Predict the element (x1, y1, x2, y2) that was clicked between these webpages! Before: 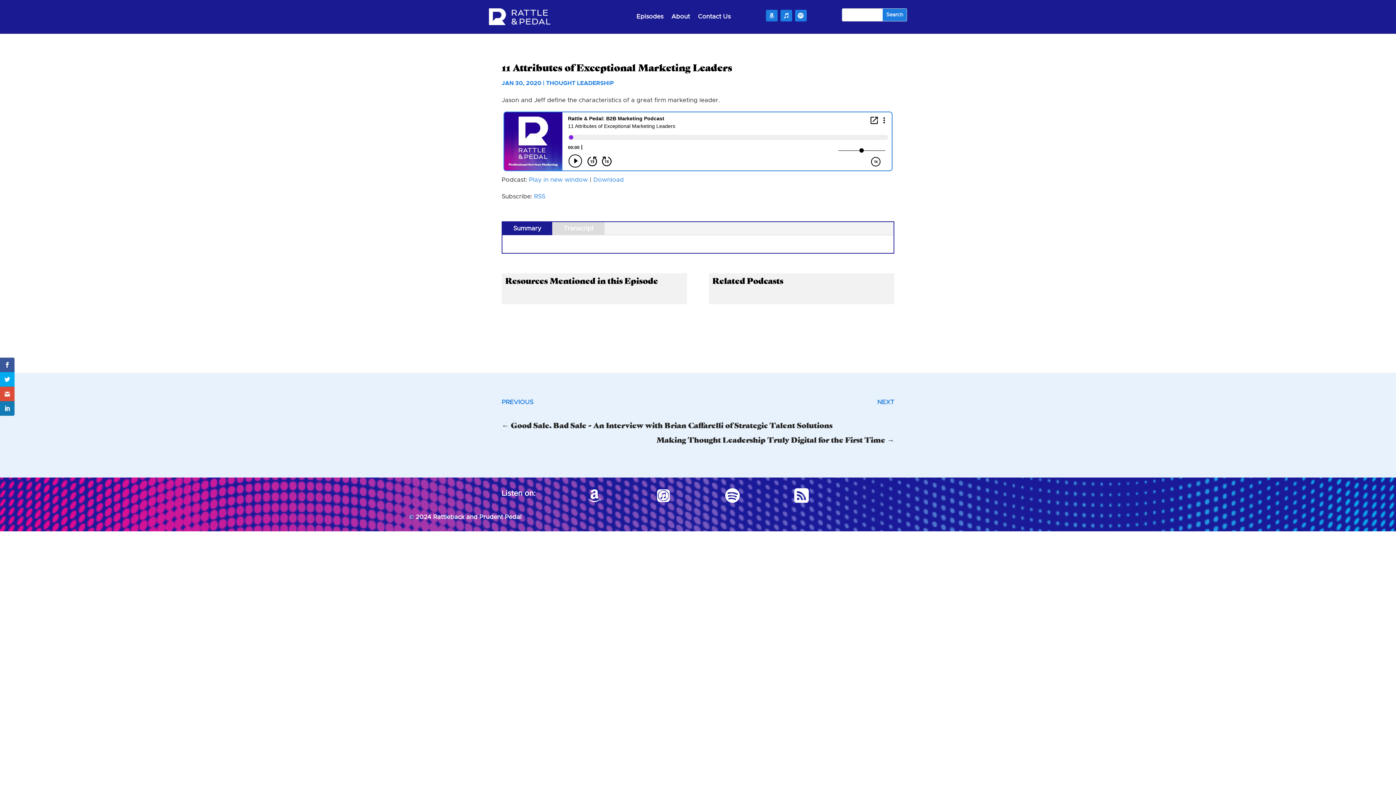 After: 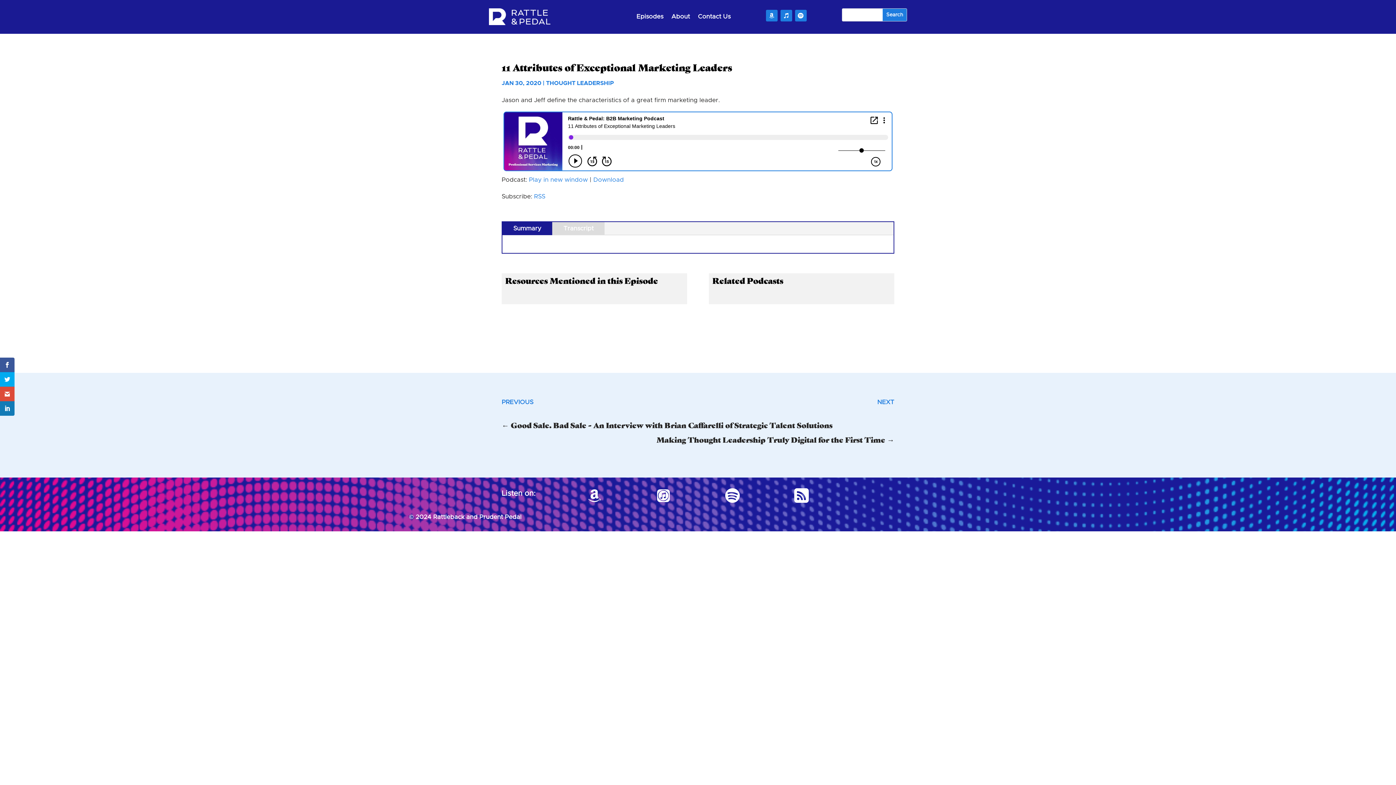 Action: bbox: (794, 496, 808, 503) label: 